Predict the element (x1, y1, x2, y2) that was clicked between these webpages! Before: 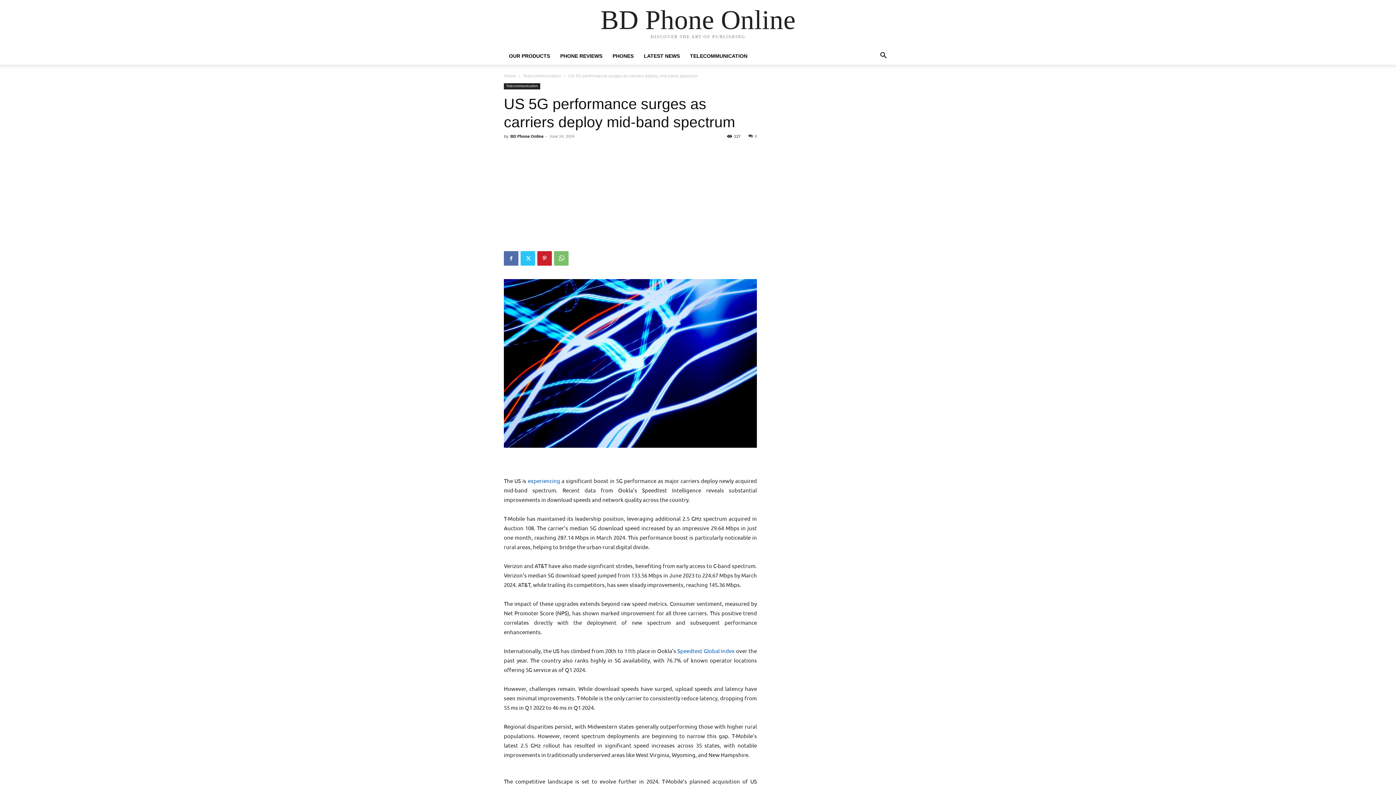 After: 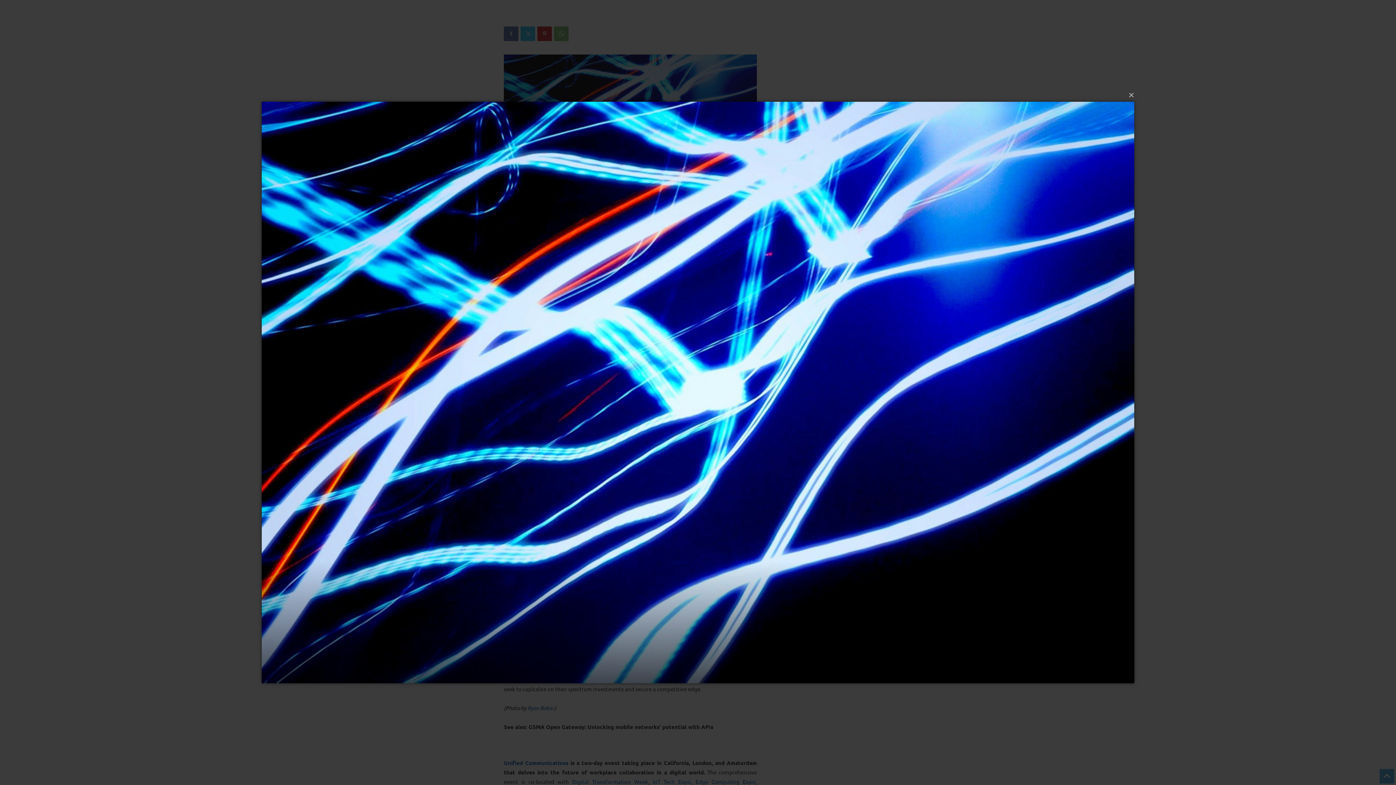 Action: bbox: (504, 279, 757, 448)